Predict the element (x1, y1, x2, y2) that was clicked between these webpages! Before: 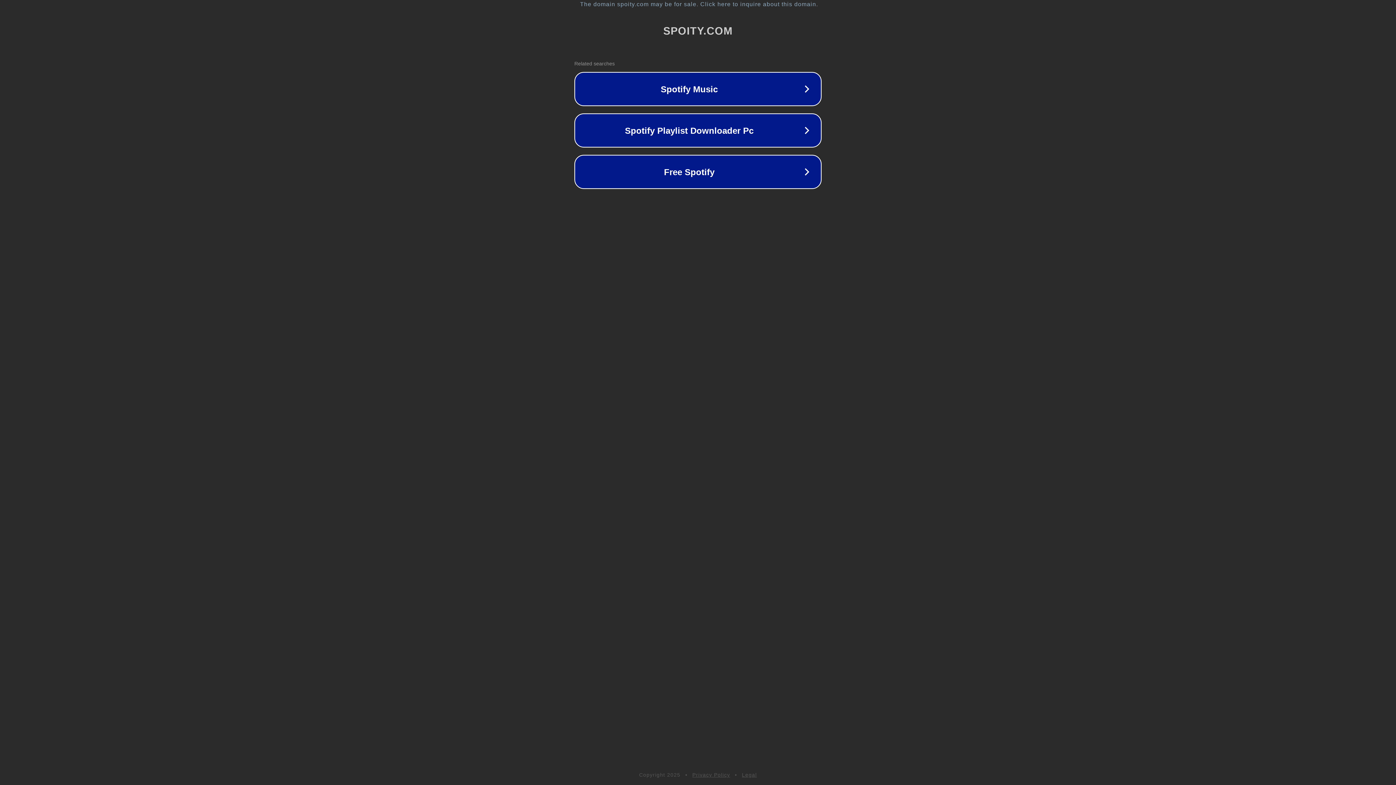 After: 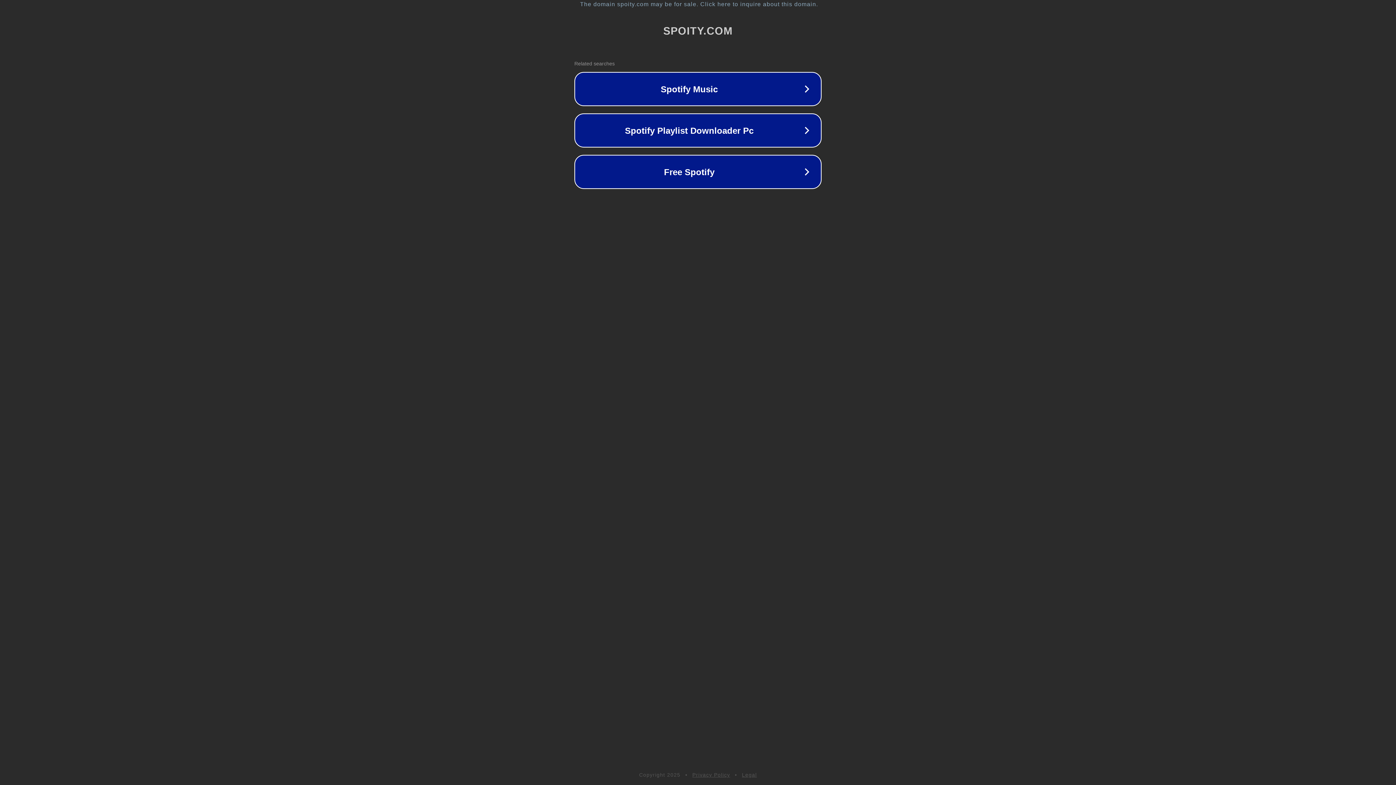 Action: bbox: (742, 772, 757, 778) label: Legal